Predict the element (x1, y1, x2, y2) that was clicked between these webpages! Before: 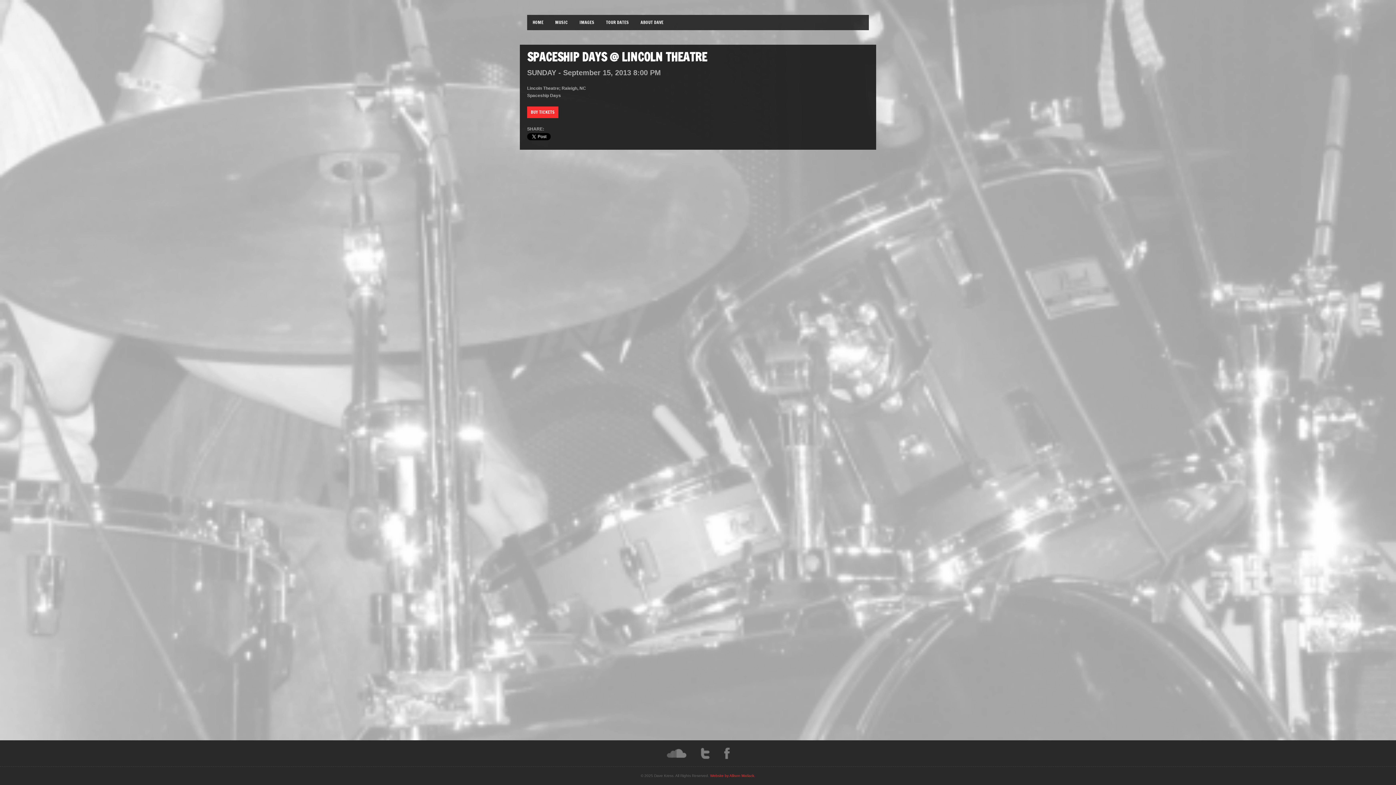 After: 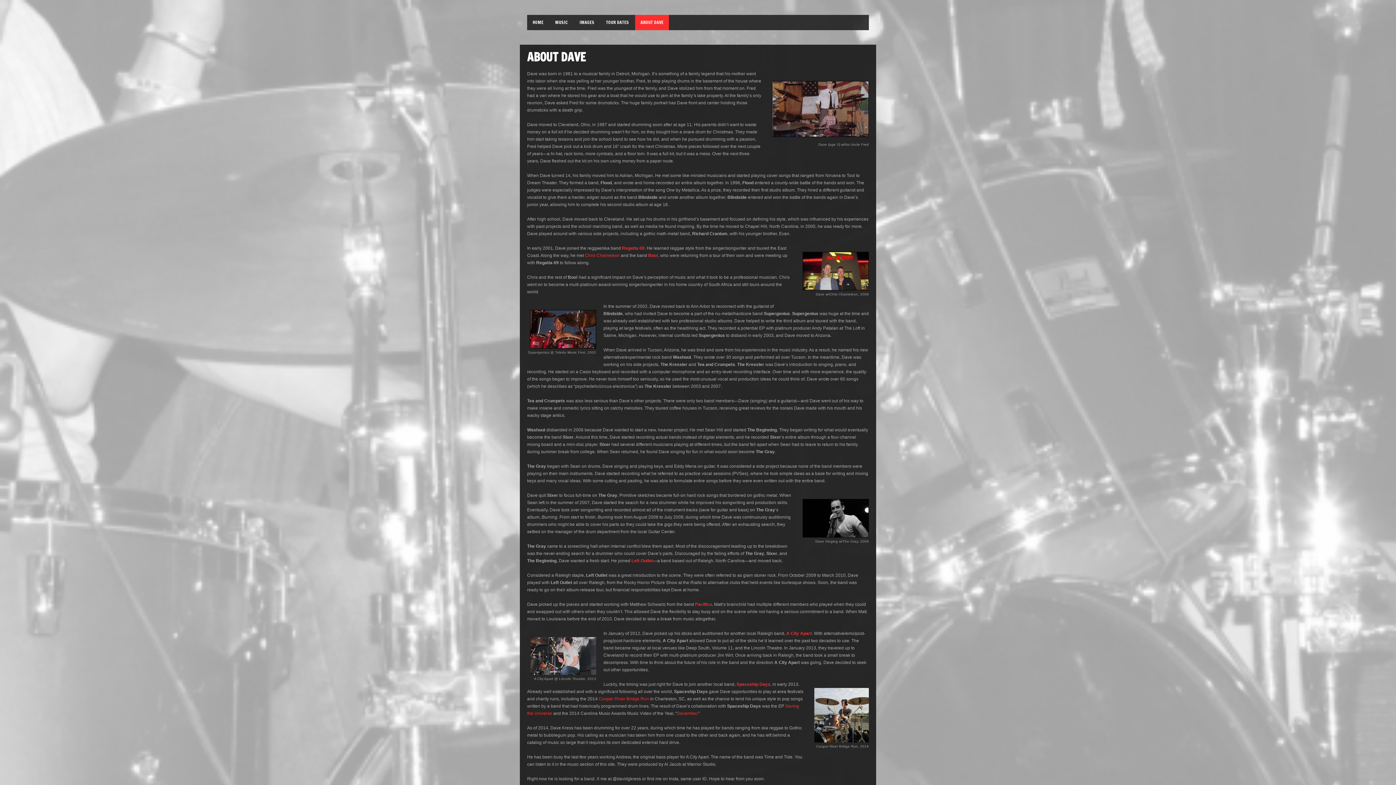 Action: label: ABOUT DAVE bbox: (635, 14, 669, 30)